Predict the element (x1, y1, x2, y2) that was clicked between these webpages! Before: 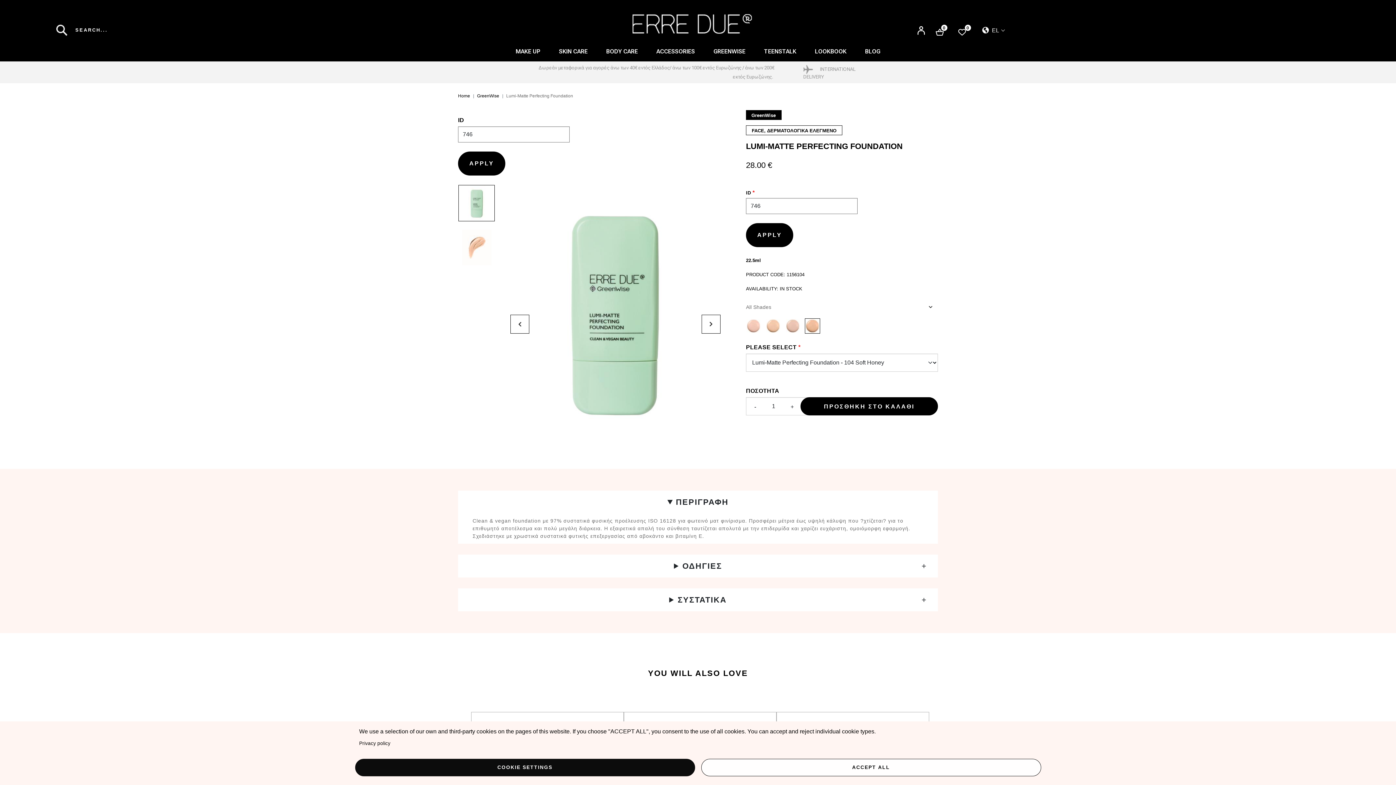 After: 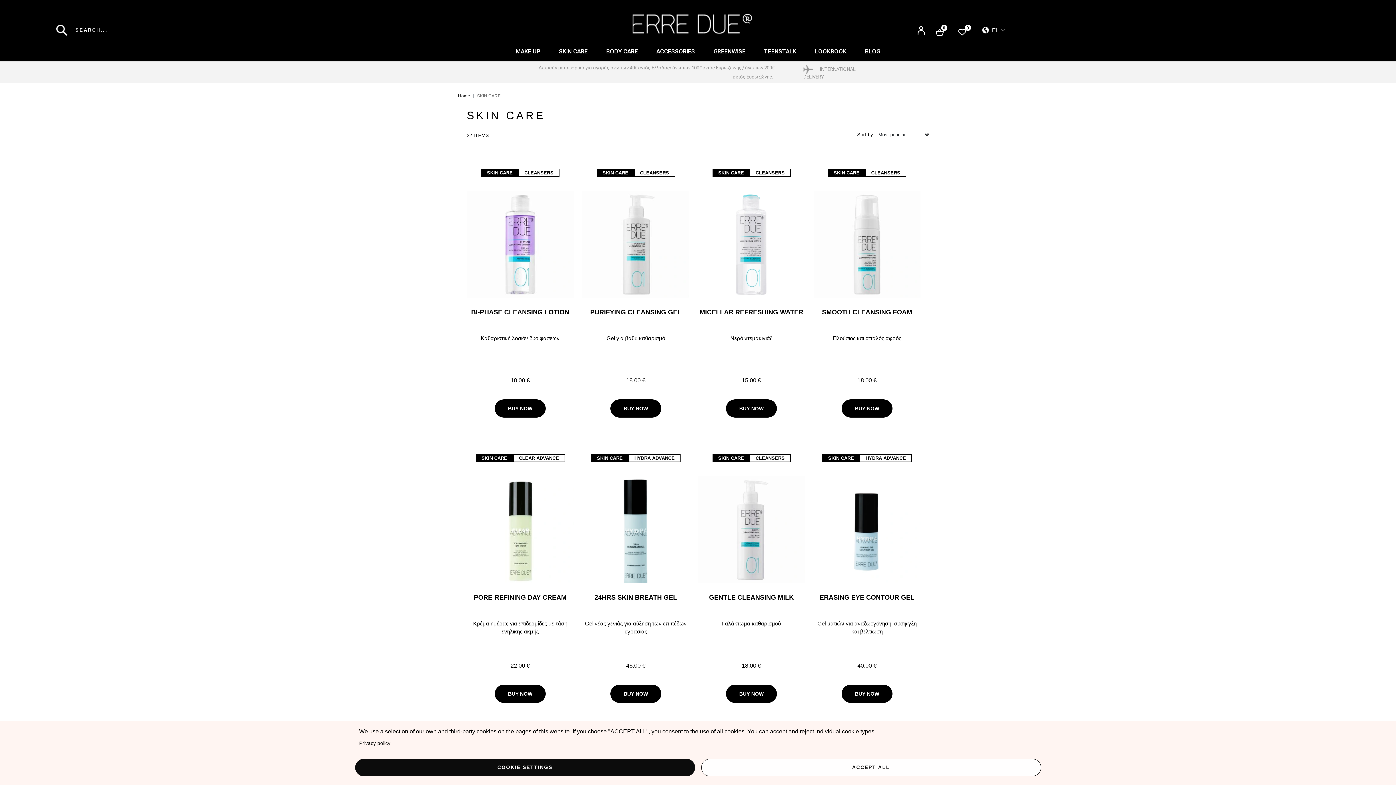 Action: bbox: (550, 45, 596, 57) label: SKIN CARE